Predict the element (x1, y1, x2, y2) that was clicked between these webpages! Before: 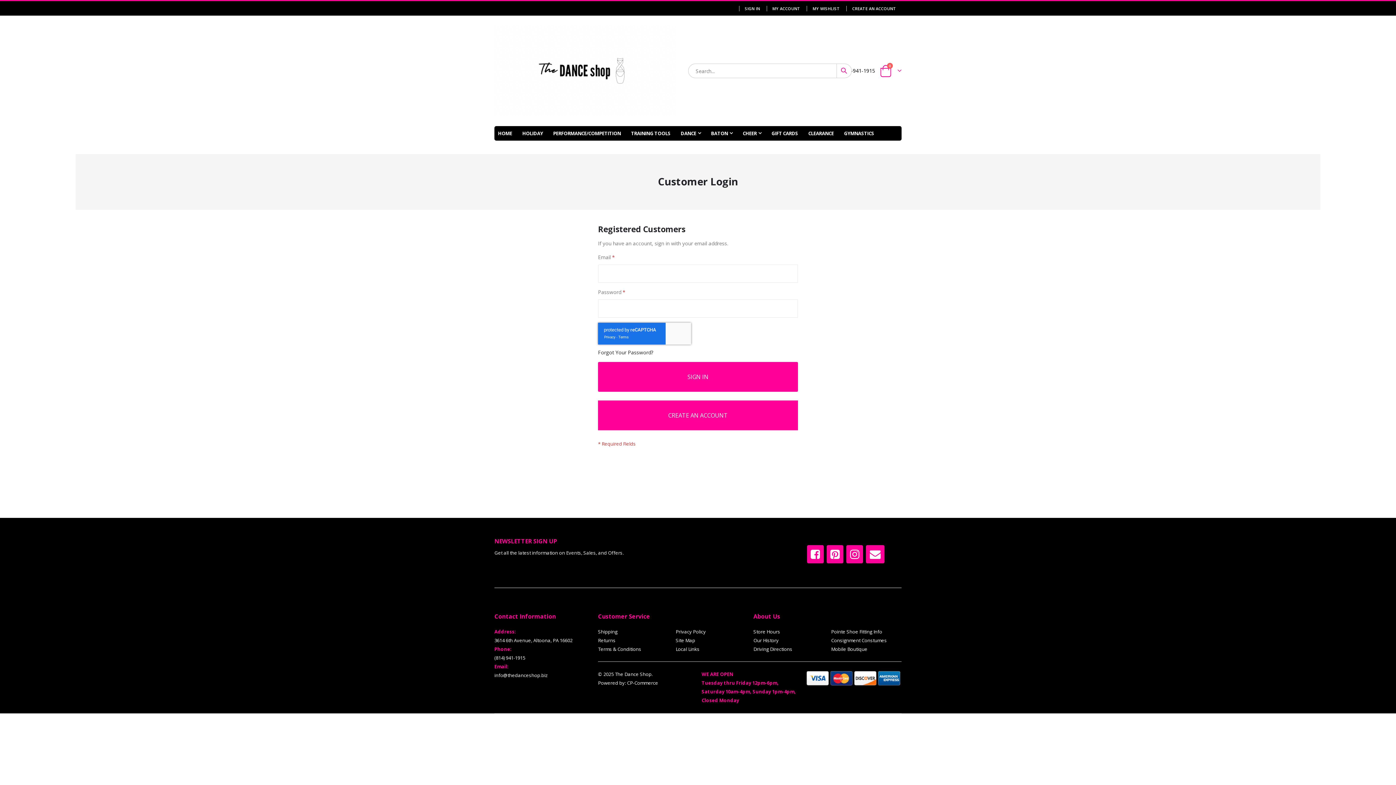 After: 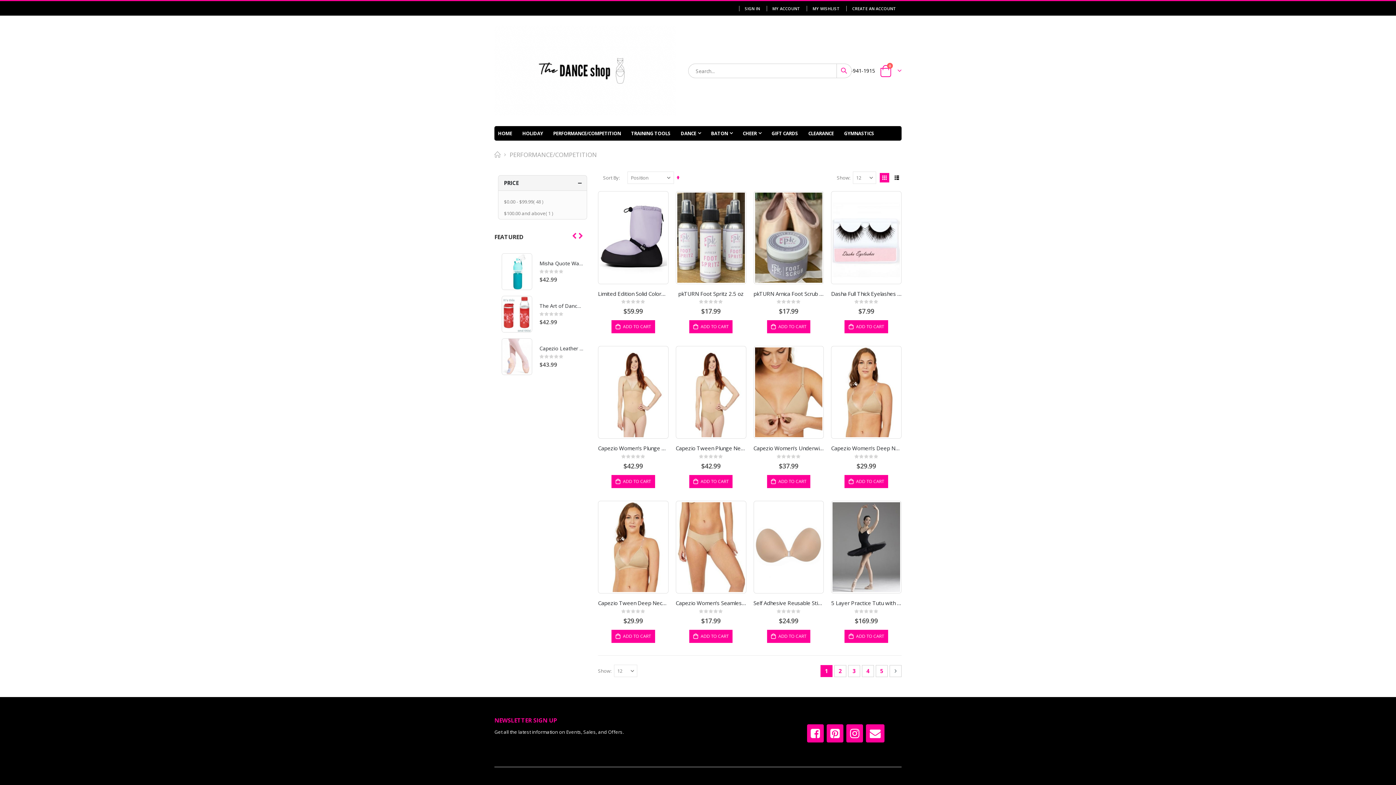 Action: bbox: (549, 126, 624, 140) label: PERFORMANCE/COMPETITION